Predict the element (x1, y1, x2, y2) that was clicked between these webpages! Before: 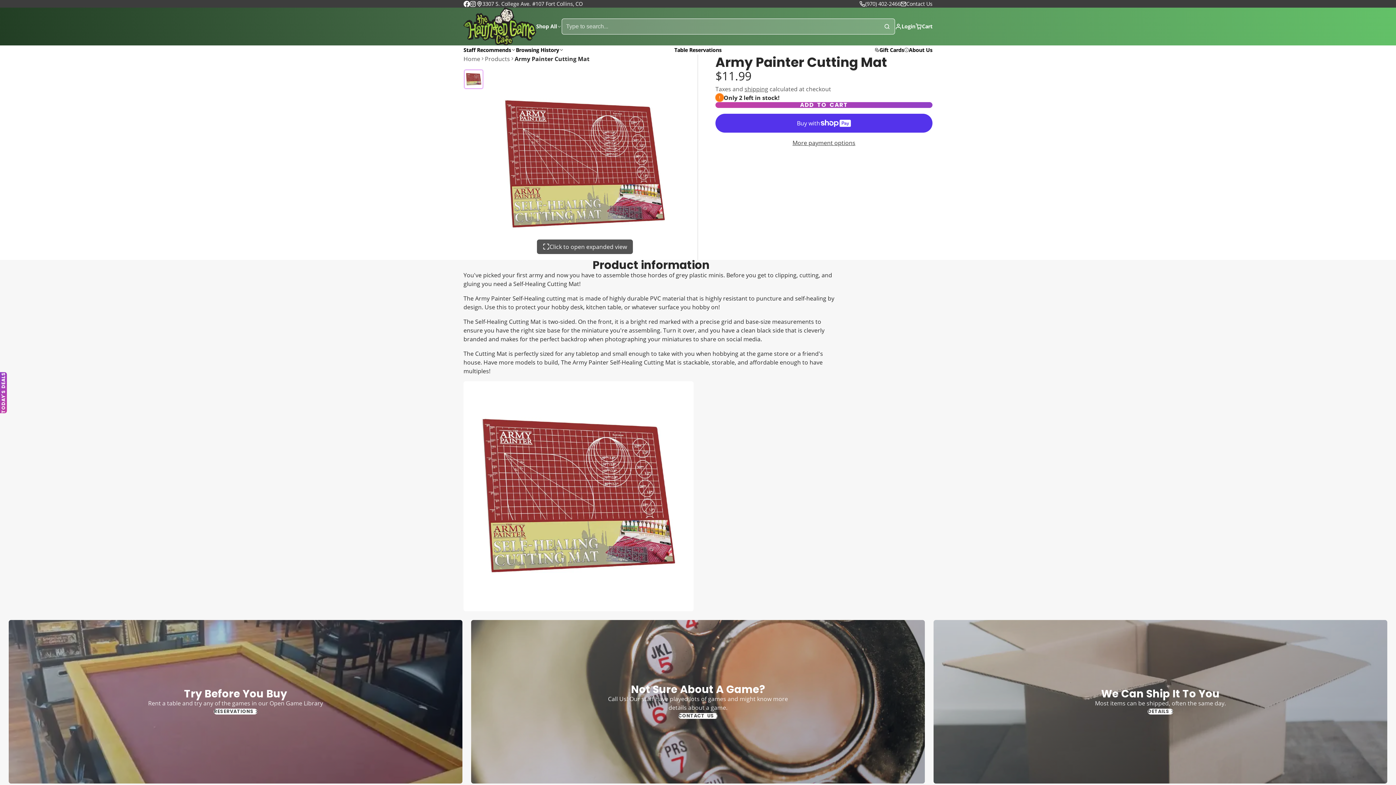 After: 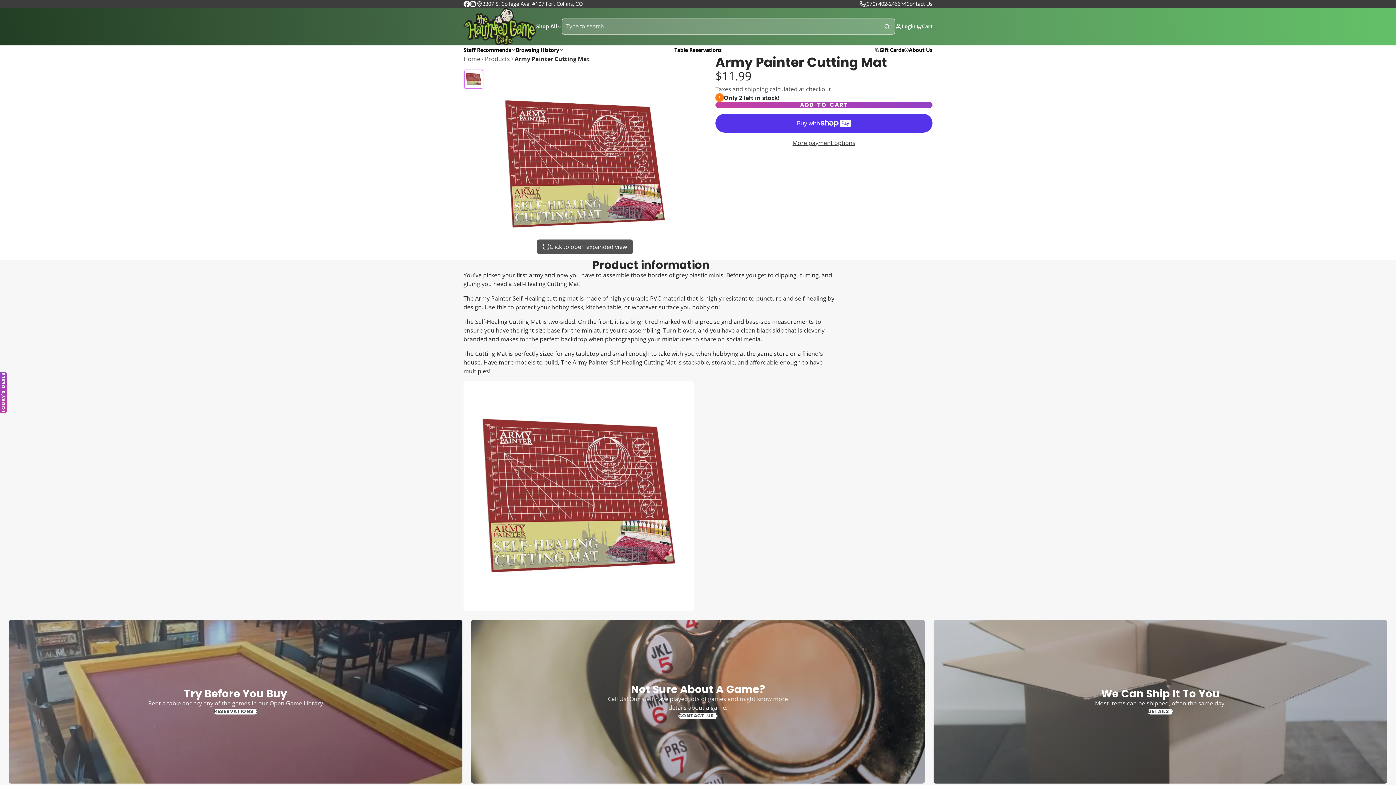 Action: bbox: (859, 0, 900, 7) label: (970) 402-2466